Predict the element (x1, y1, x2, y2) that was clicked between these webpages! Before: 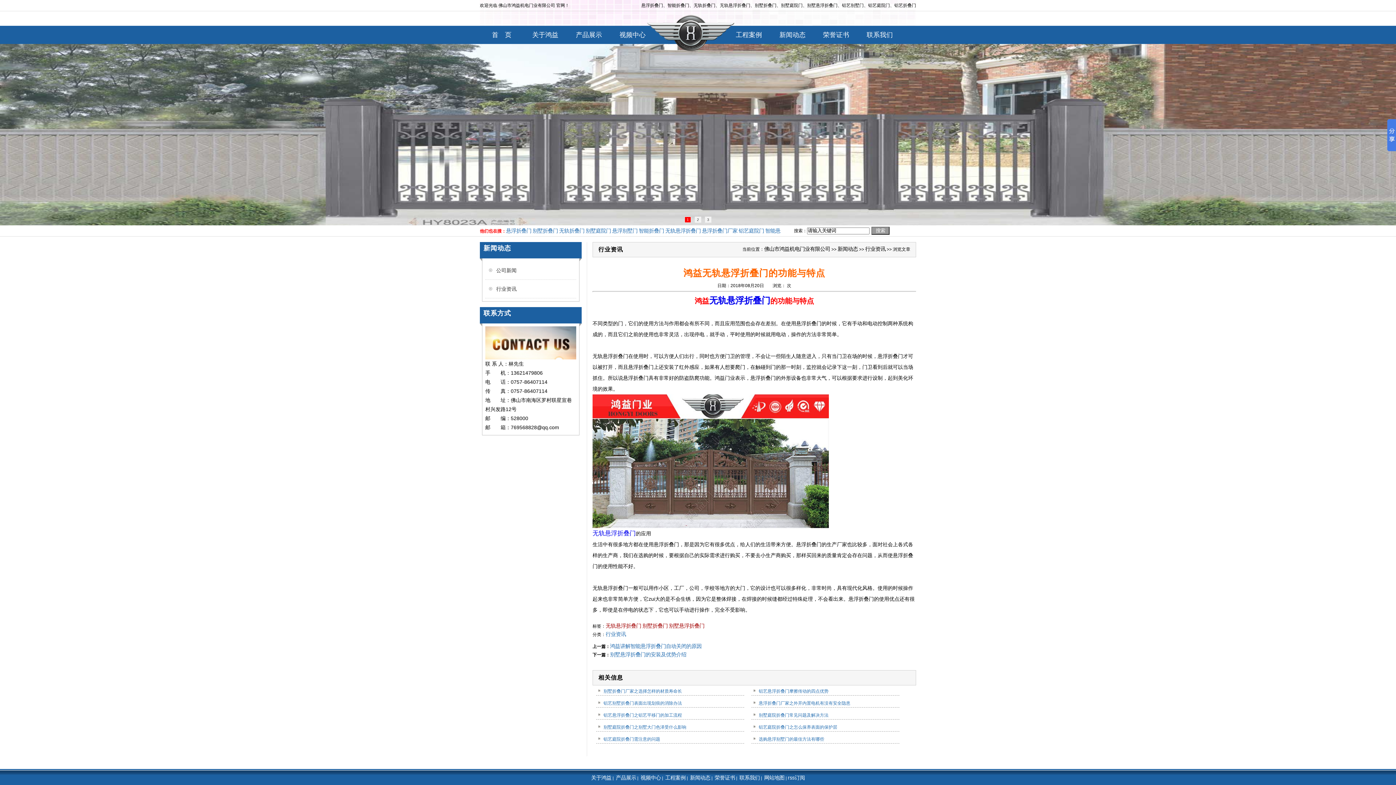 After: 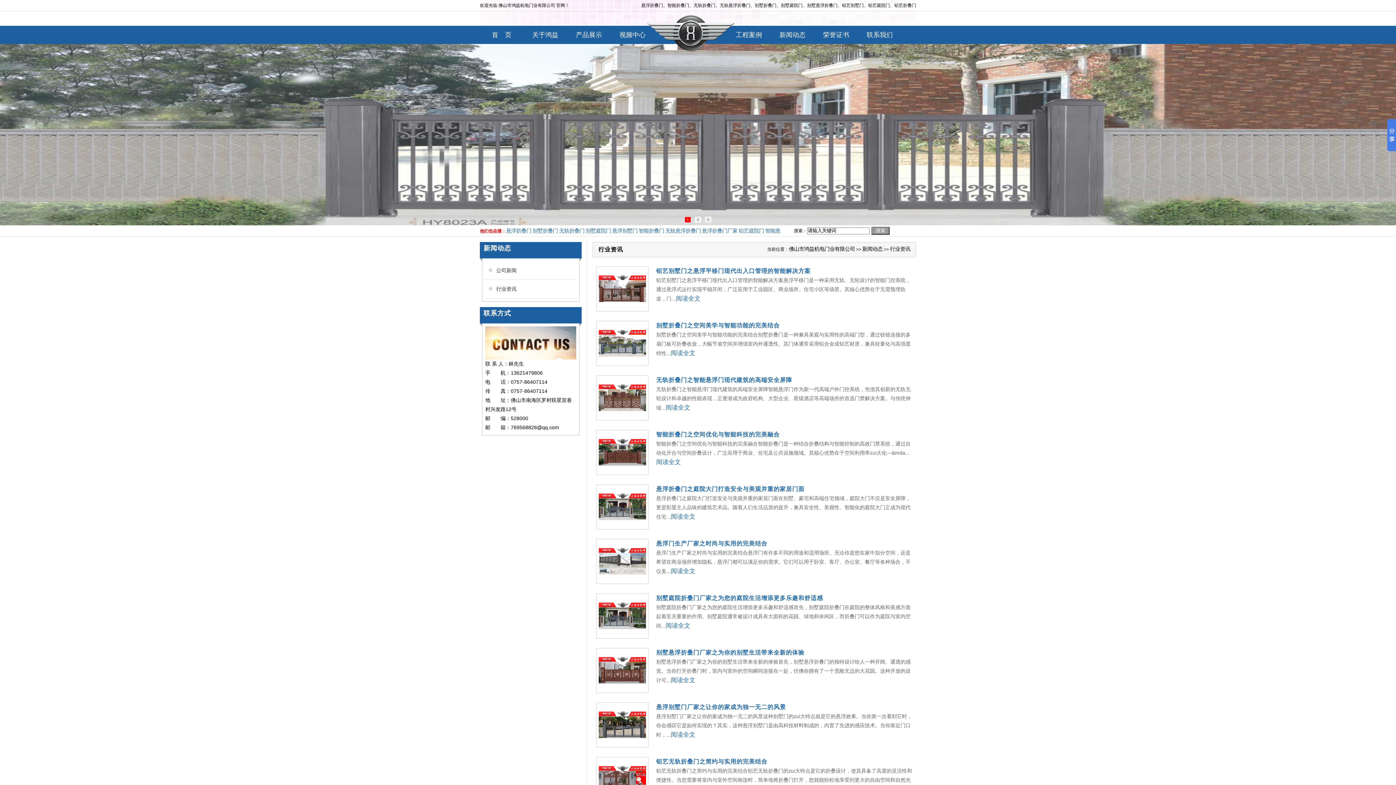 Action: bbox: (865, 246, 885, 252) label: 行业资讯